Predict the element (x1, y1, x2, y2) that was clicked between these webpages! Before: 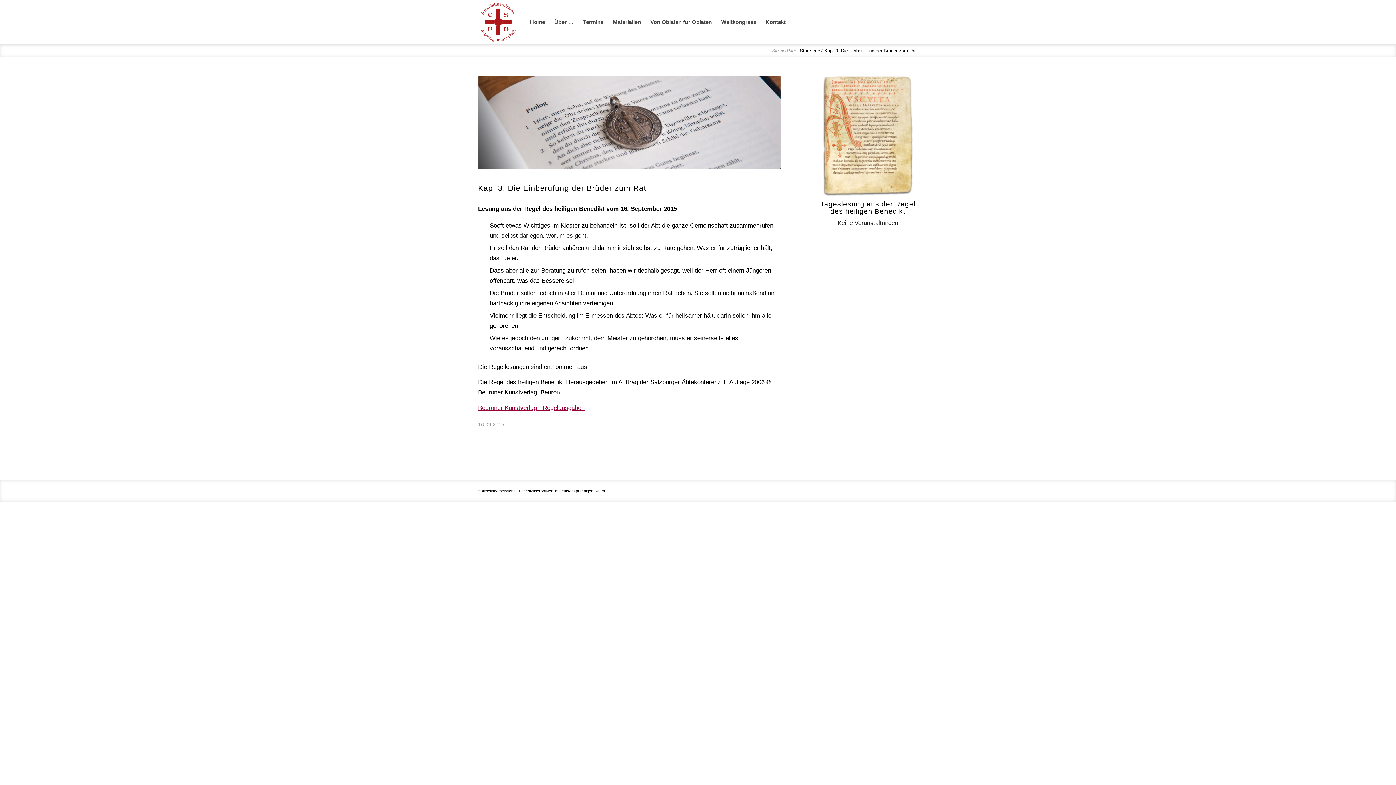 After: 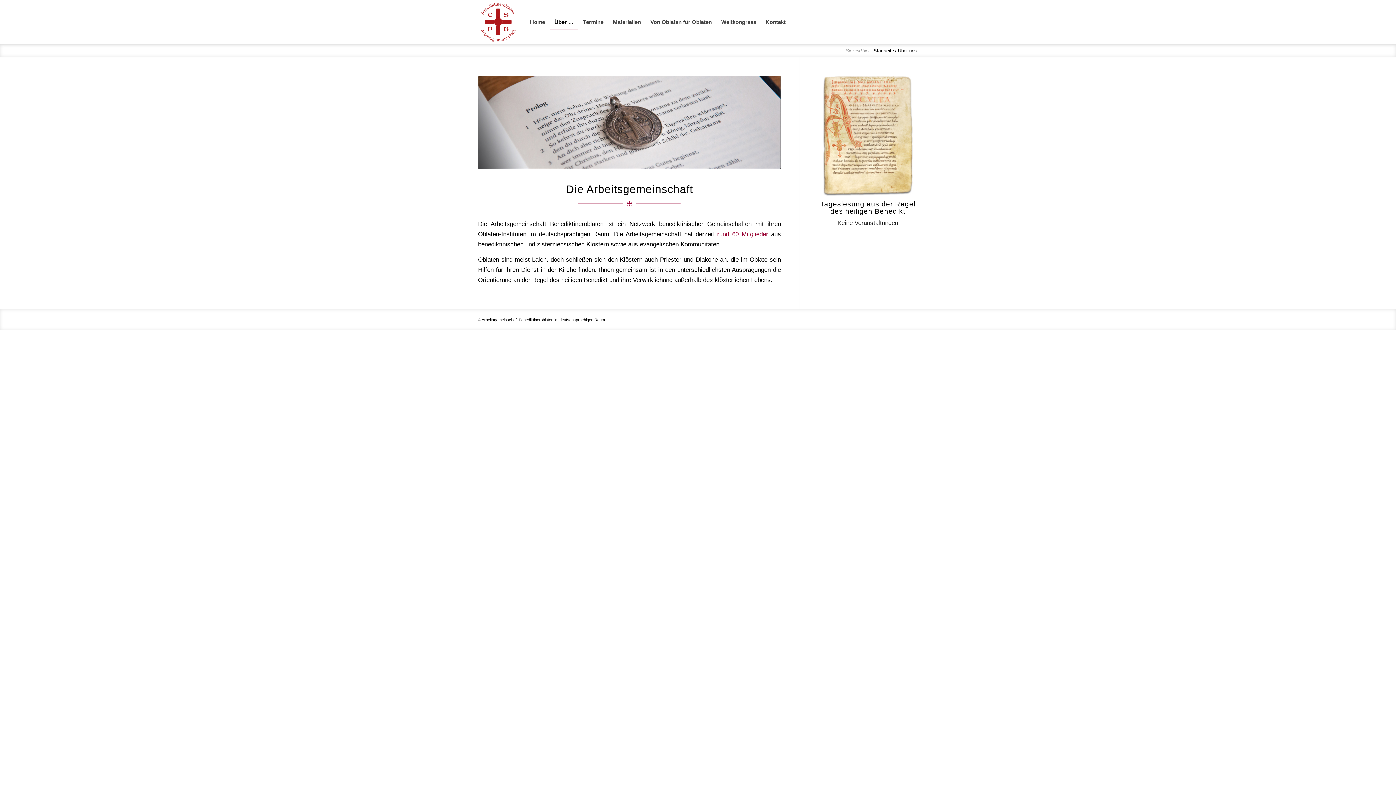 Action: bbox: (549, 0, 578, 44) label: Über …